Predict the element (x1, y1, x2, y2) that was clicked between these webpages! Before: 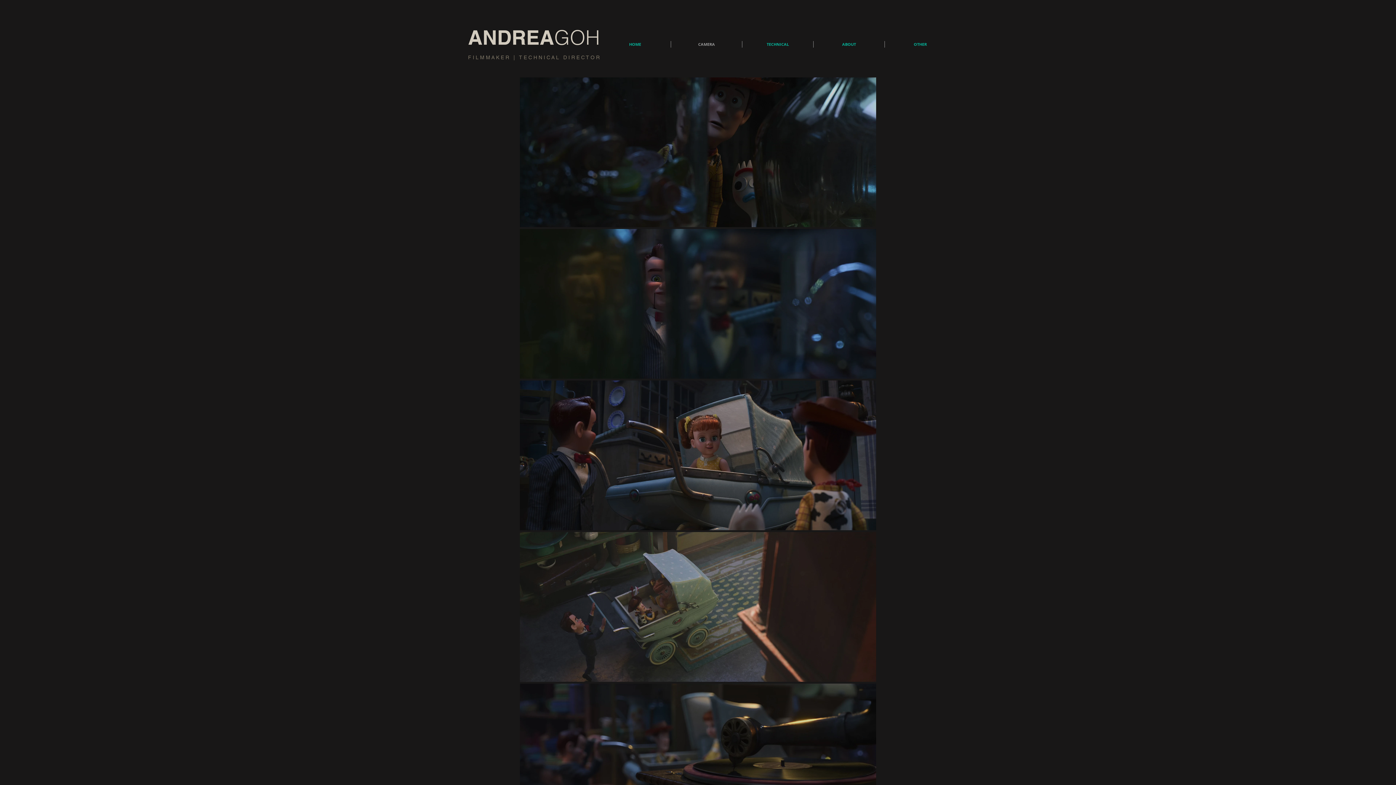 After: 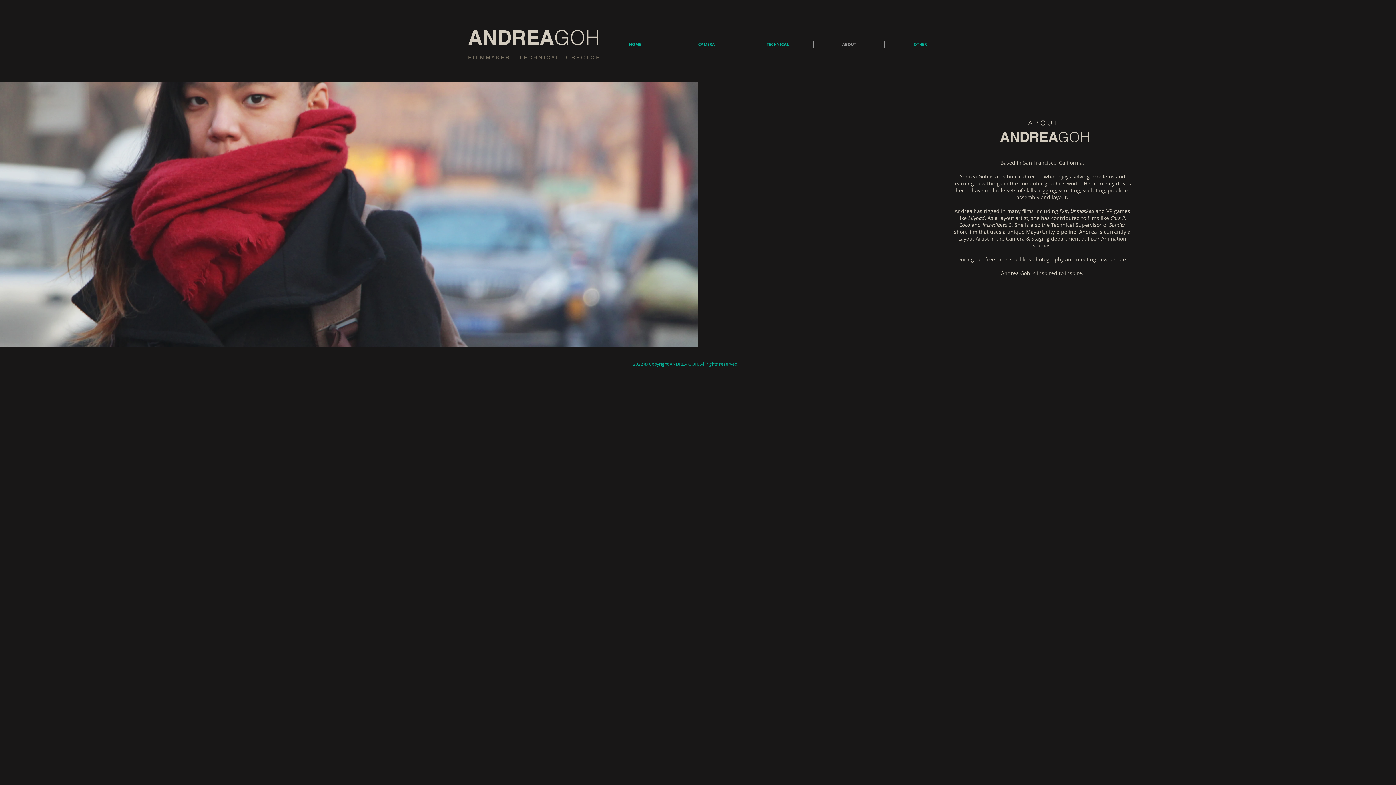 Action: bbox: (813, 41, 884, 47) label: ABOUT